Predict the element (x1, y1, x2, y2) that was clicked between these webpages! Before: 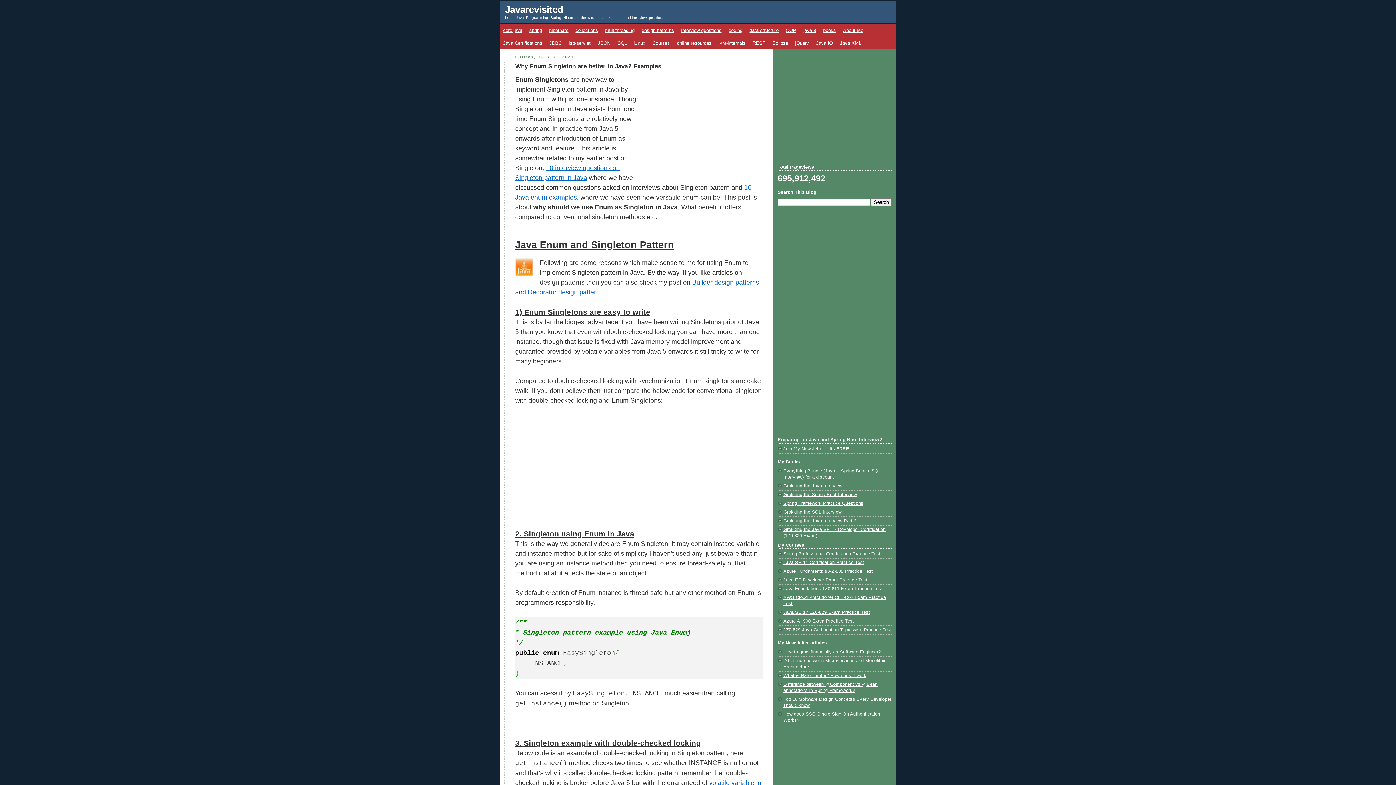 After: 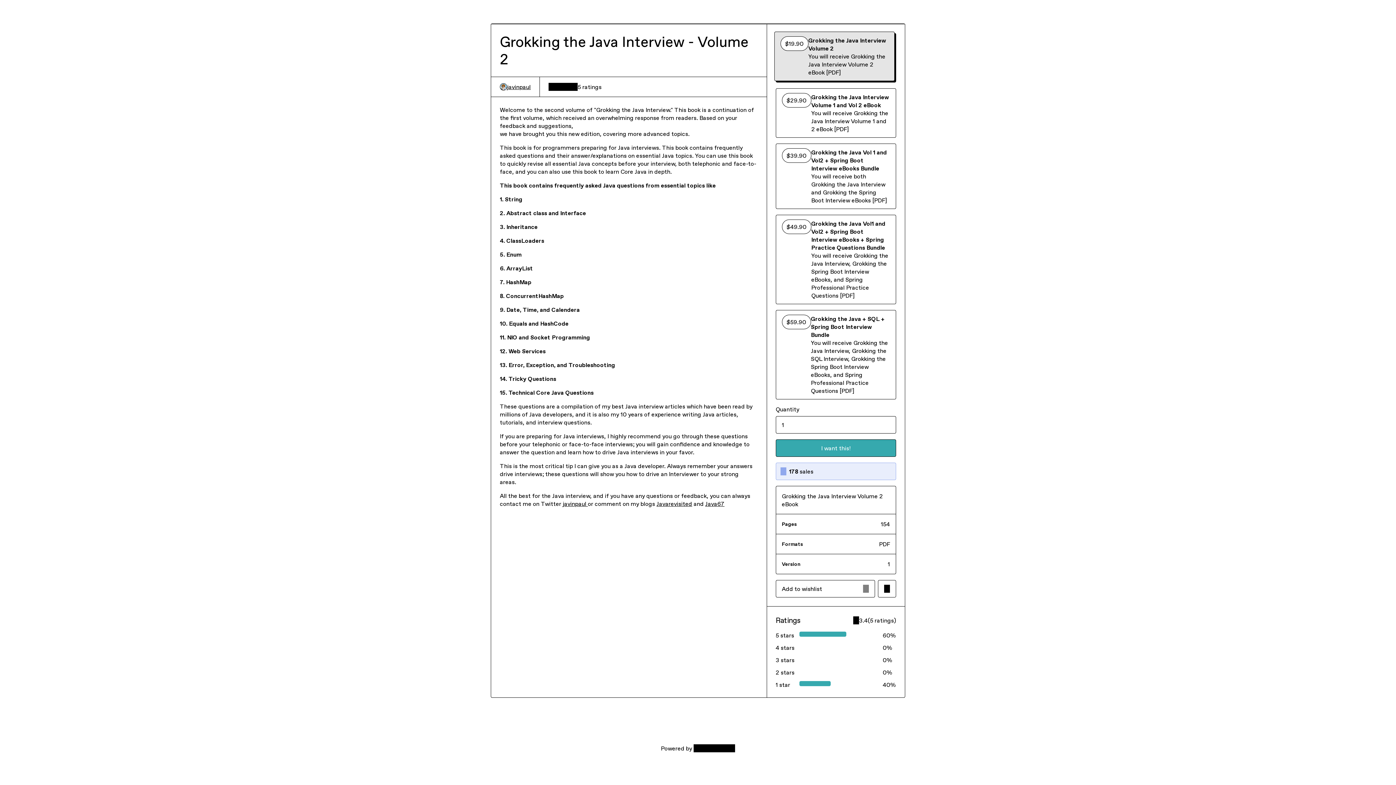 Action: bbox: (783, 518, 856, 523) label: Grokking the Java Interview Part 2